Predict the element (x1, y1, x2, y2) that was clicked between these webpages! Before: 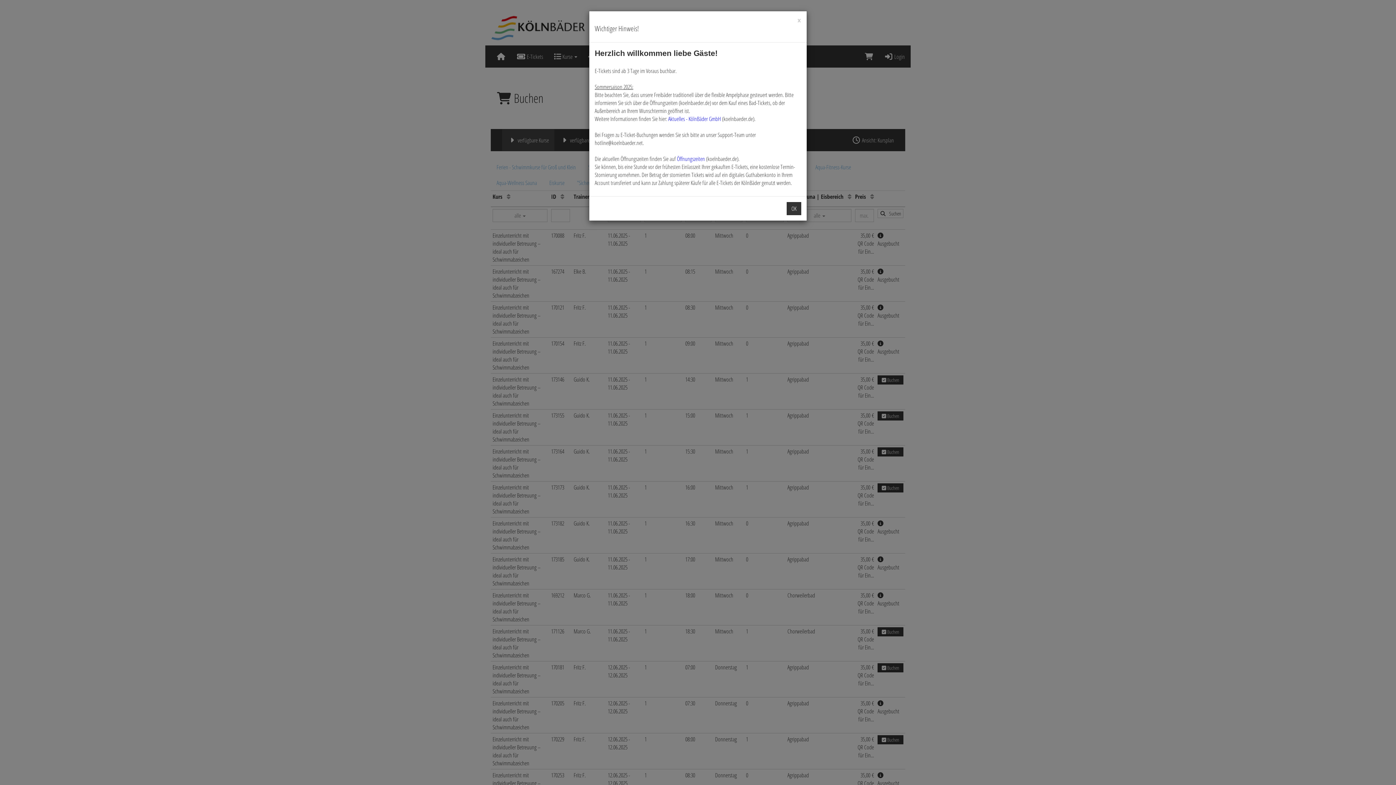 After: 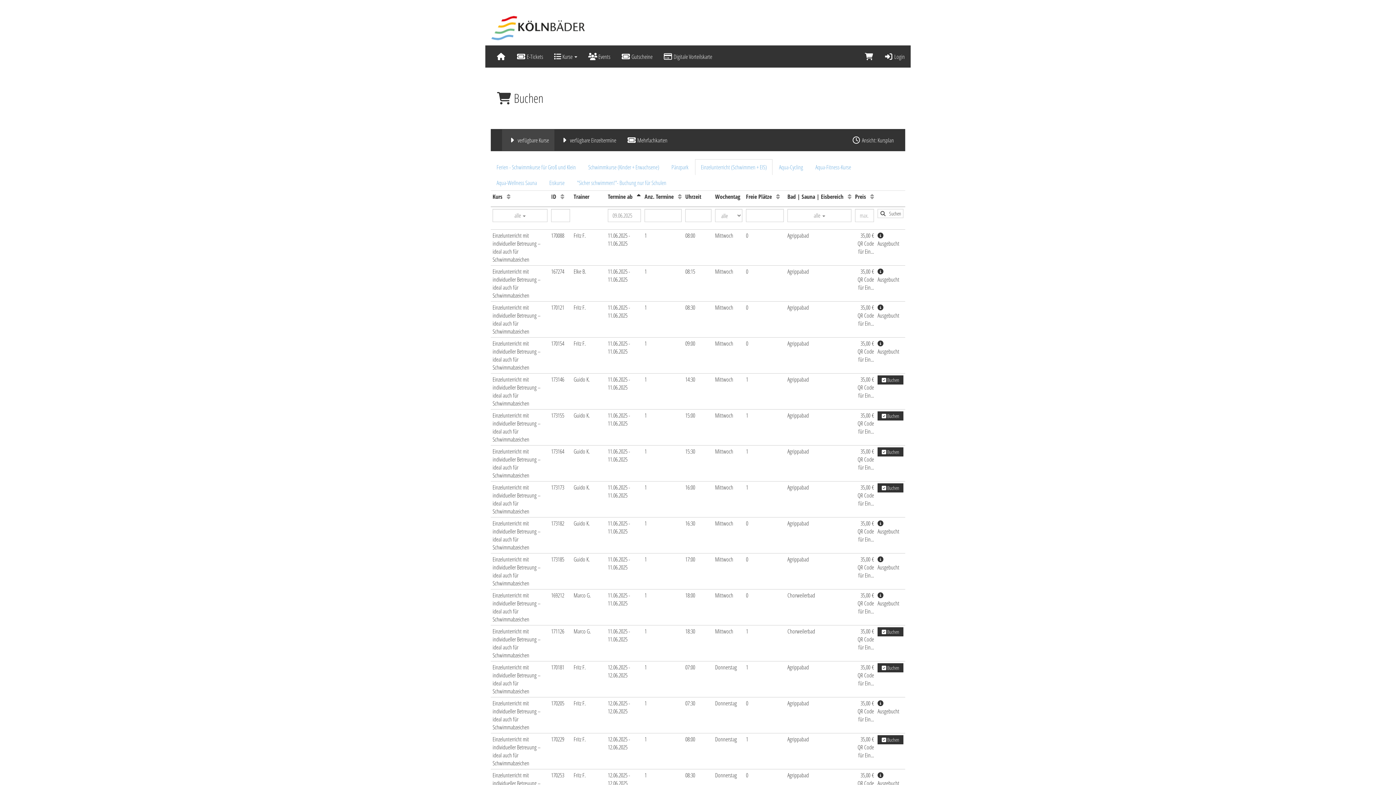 Action: bbox: (797, 16, 801, 24) label: ×